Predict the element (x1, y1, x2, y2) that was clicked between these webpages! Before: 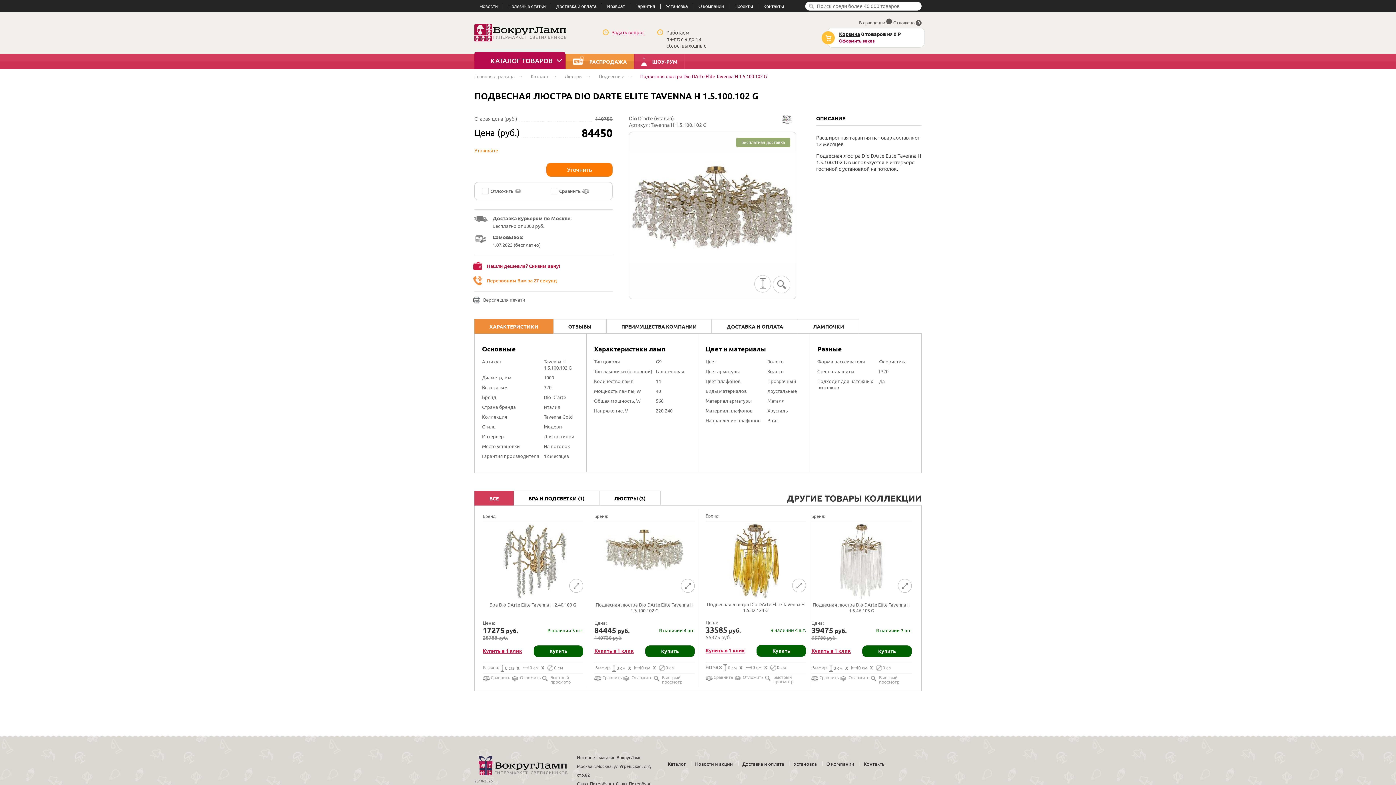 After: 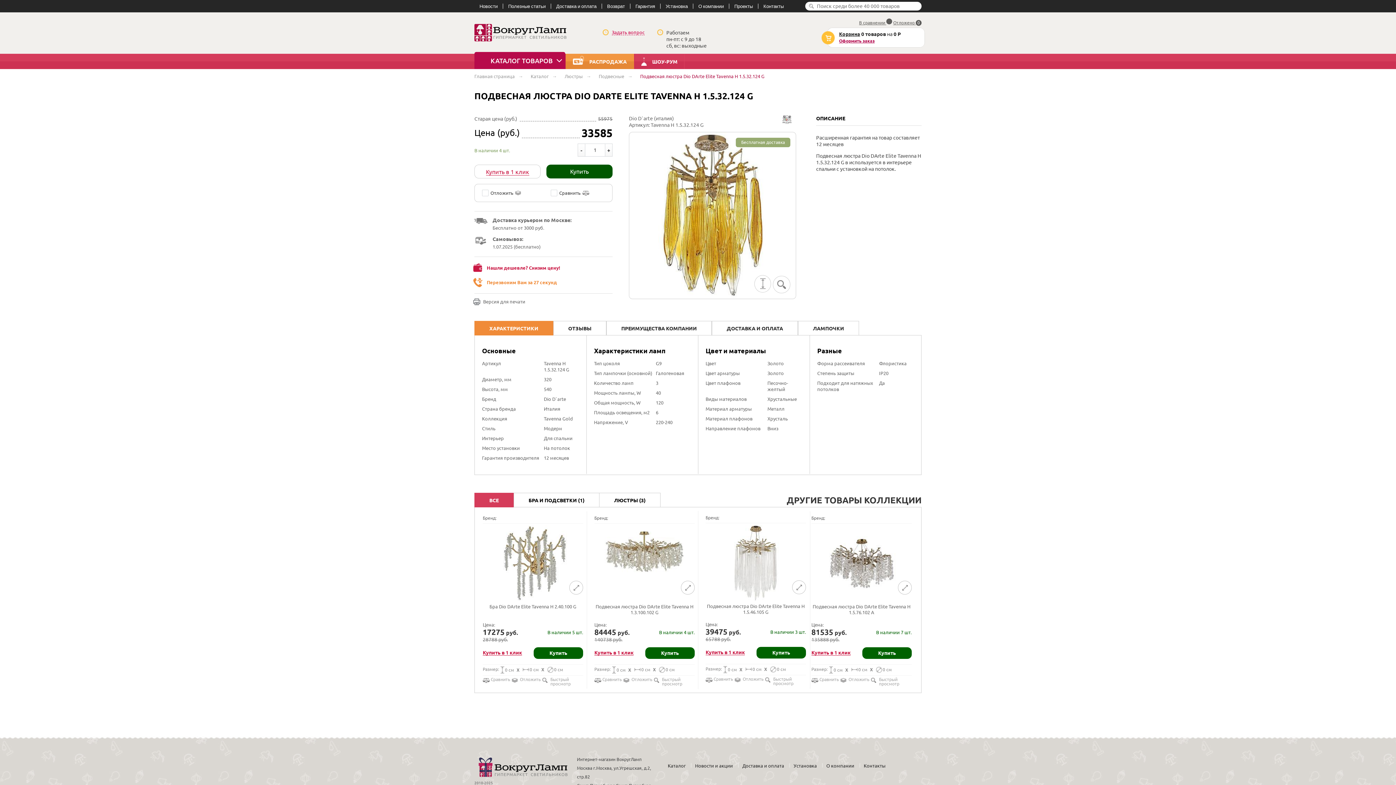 Action: bbox: (705, 521, 806, 620) label: Подвесная люстра Dio DArte Elite Tavenna H 1.5.32.124 G